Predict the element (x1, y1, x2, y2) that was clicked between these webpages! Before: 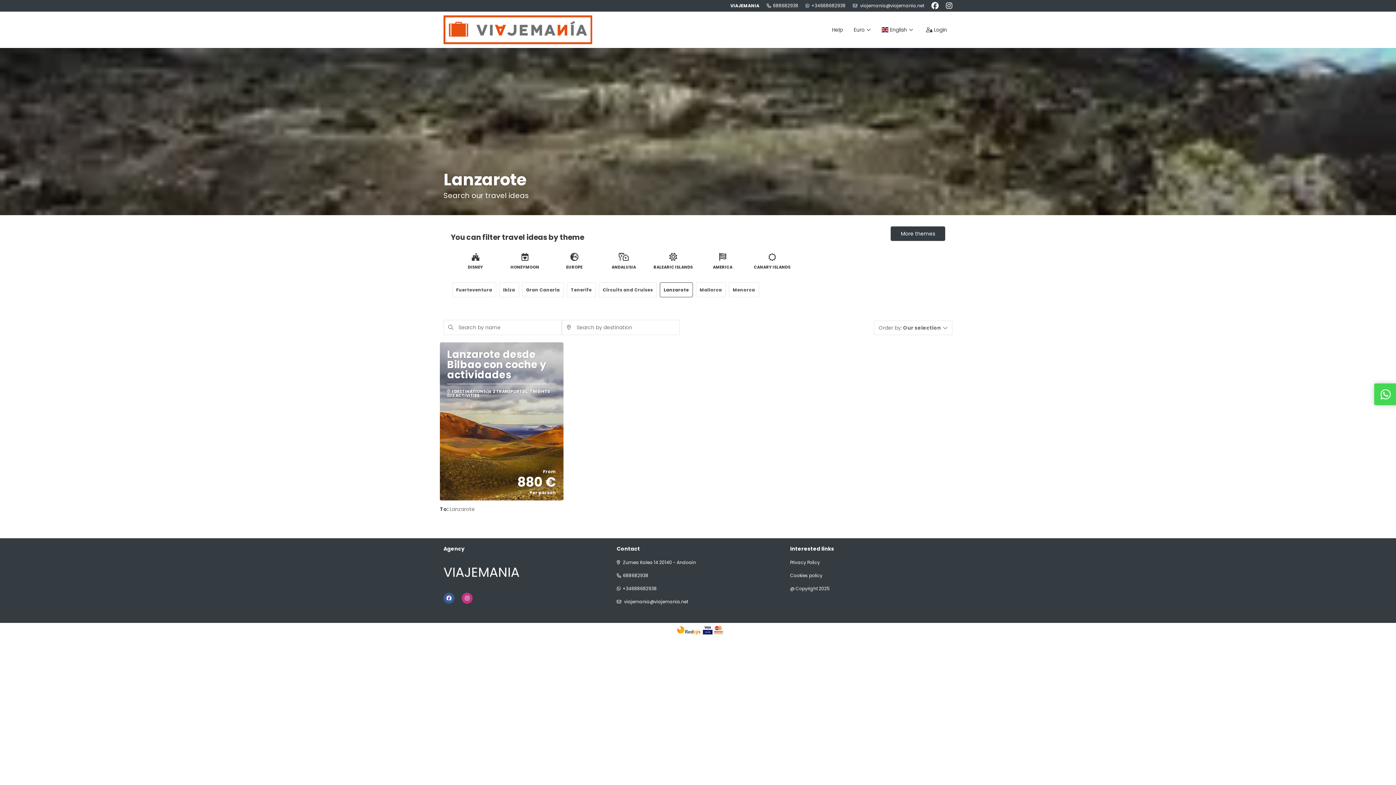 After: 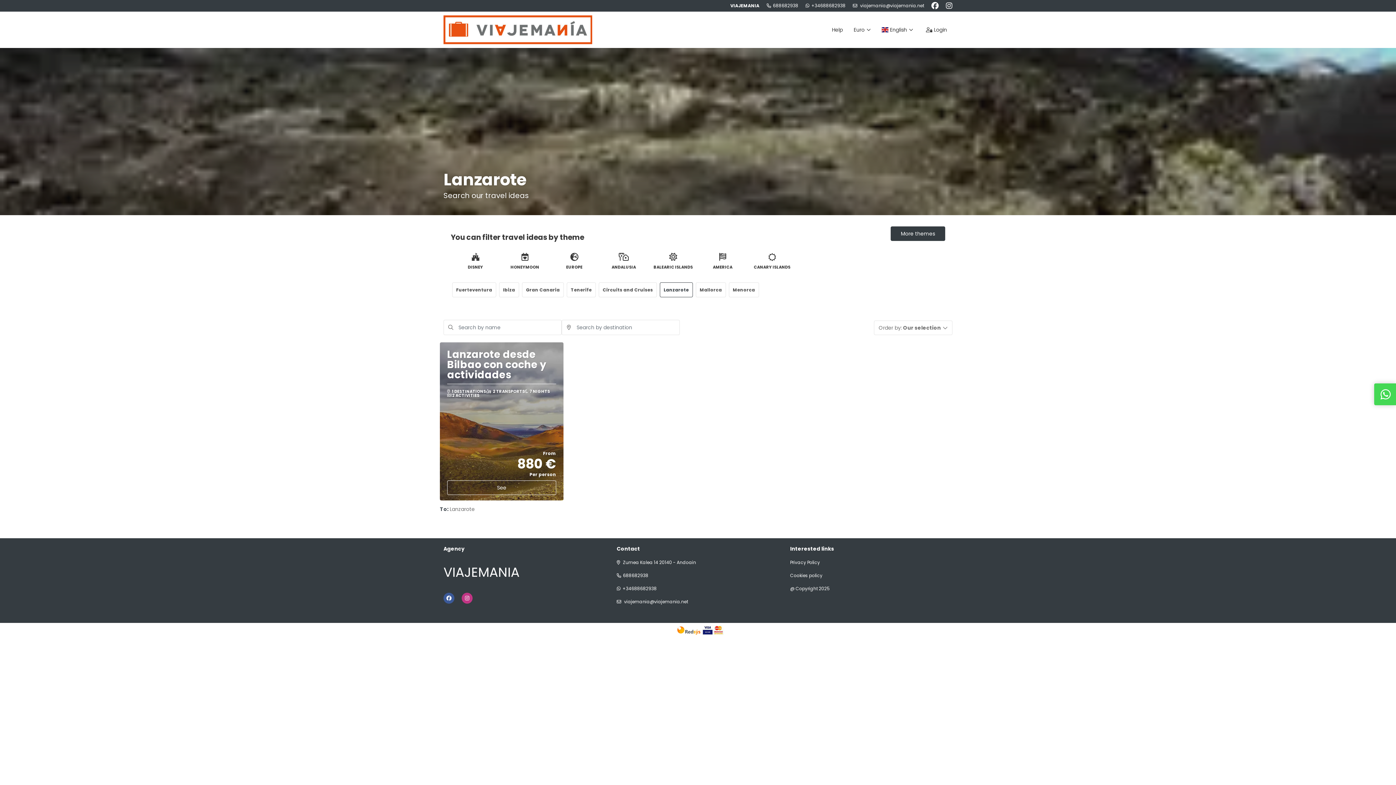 Action: bbox: (440, 342, 563, 500) label: Lanzarote desde Bilbao con coche y actividades
 1 DESTINATIONS
 2 TRANSPORTS
 7 NIGHTS
 2 ACTIVITIES
From
880 €
Per person
See